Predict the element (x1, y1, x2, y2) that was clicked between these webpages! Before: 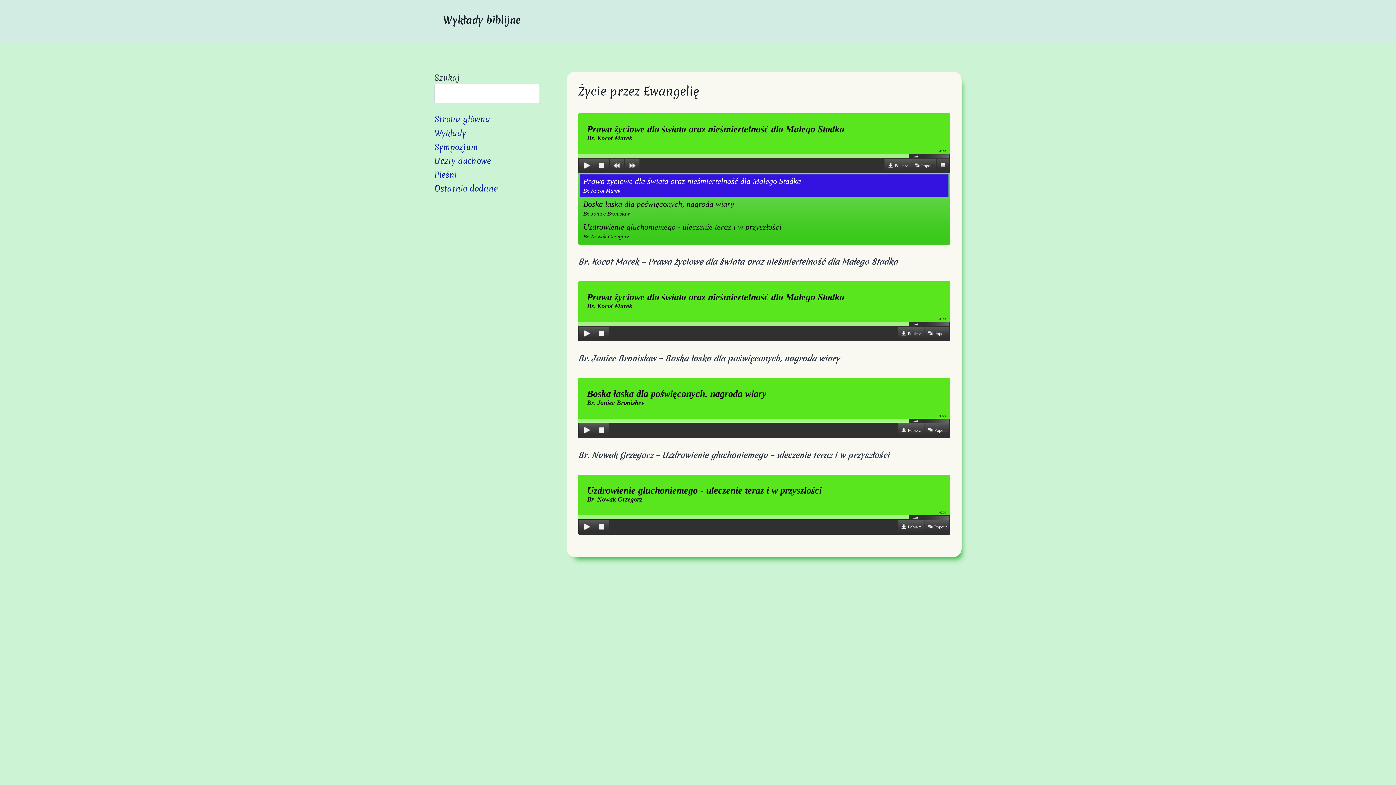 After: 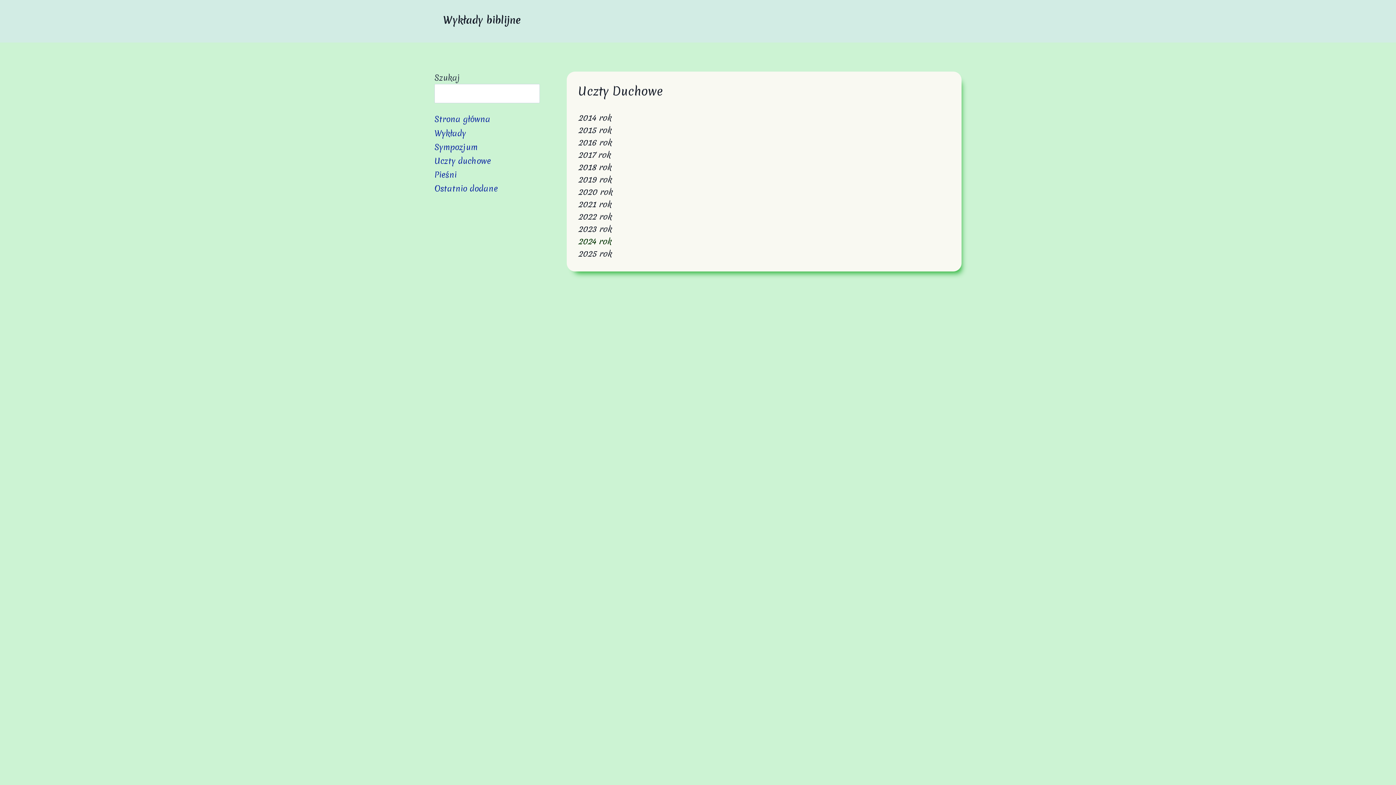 Action: bbox: (434, 154, 540, 168) label: Uczty duchowe